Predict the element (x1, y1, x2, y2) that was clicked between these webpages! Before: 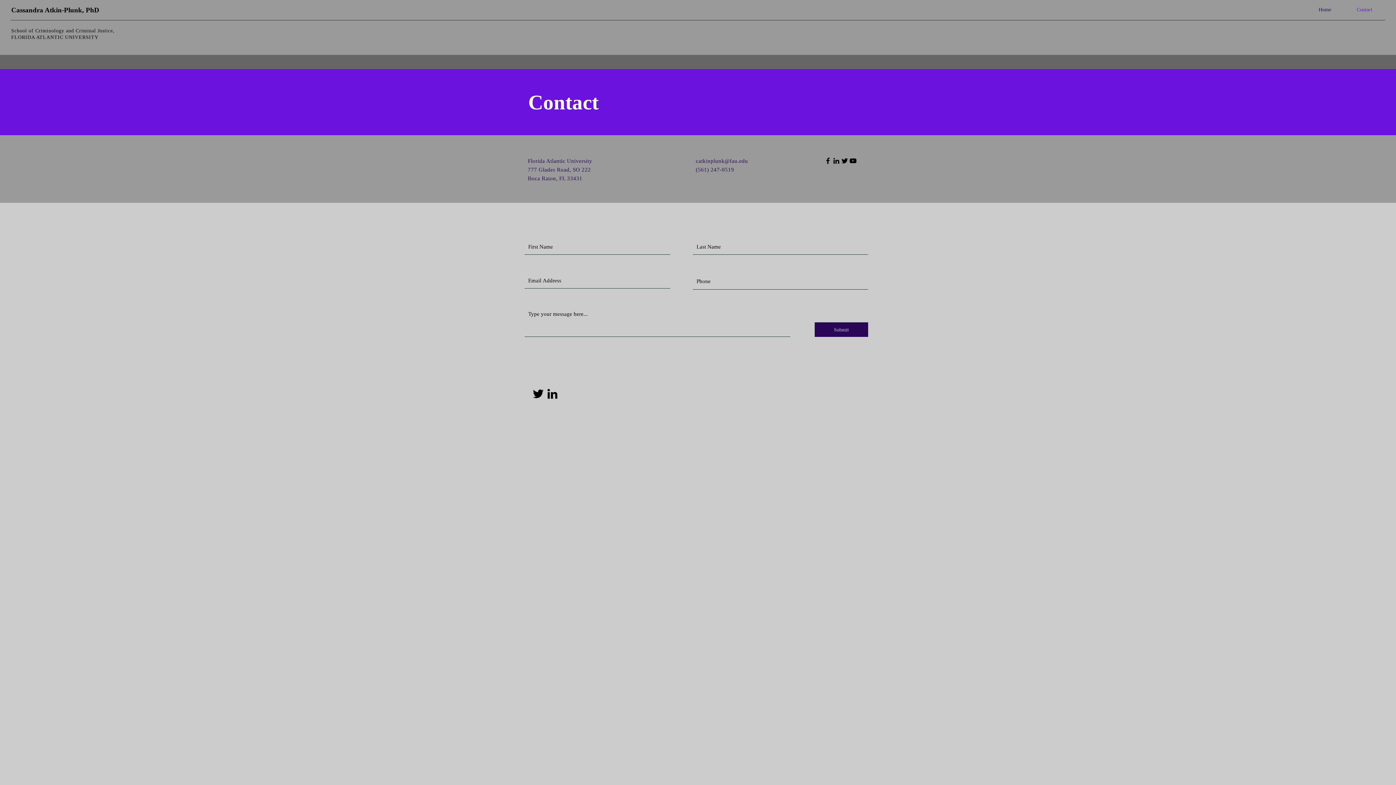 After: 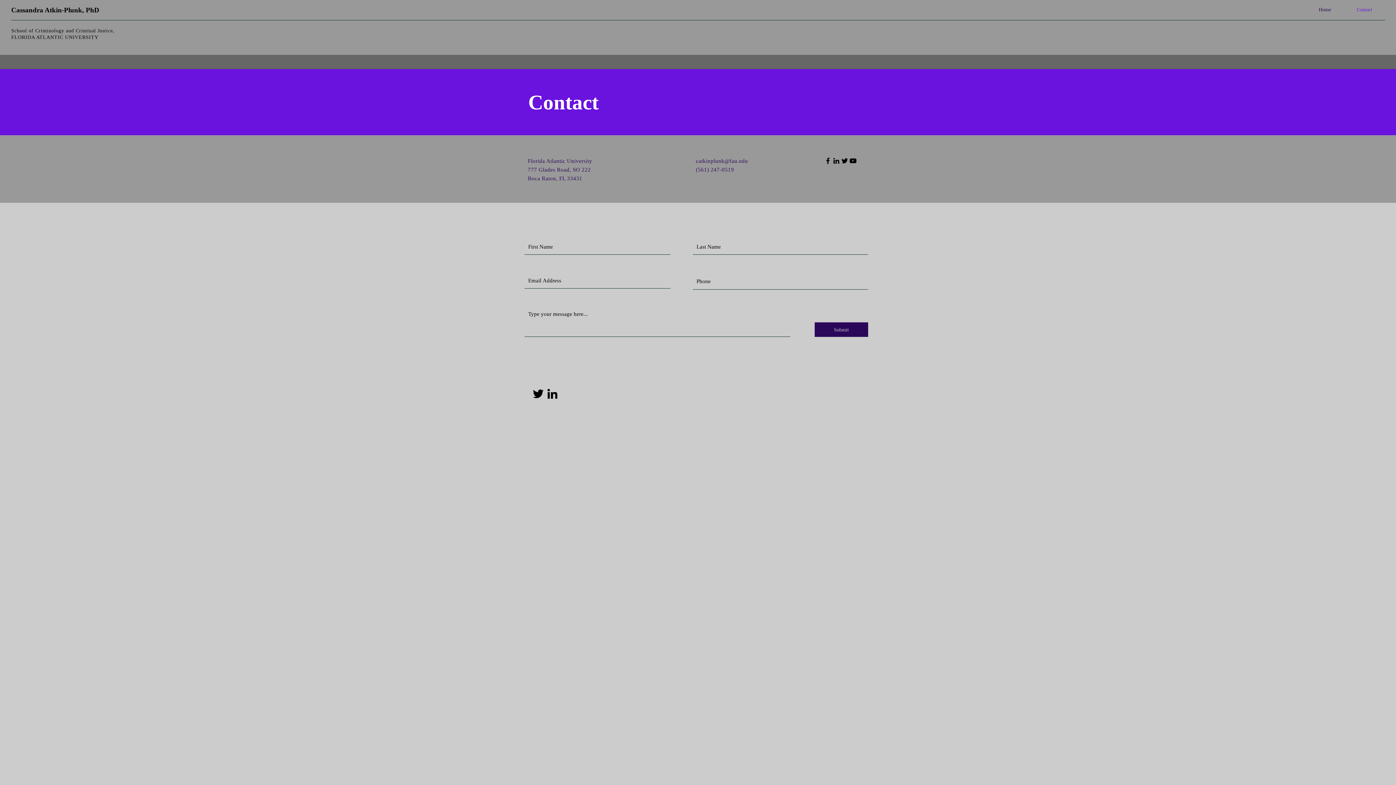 Action: label: Black LinkedIn Icon bbox: (832, 156, 840, 165)